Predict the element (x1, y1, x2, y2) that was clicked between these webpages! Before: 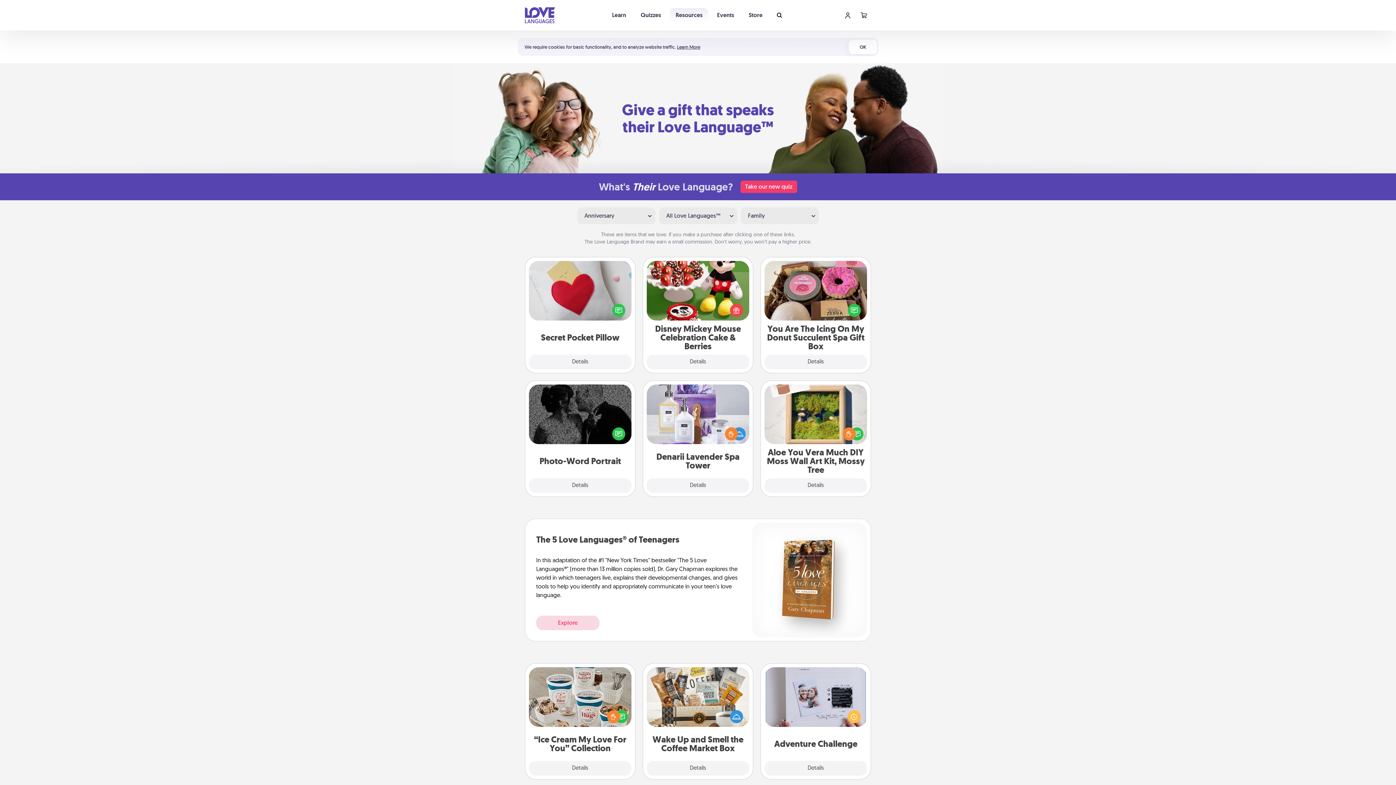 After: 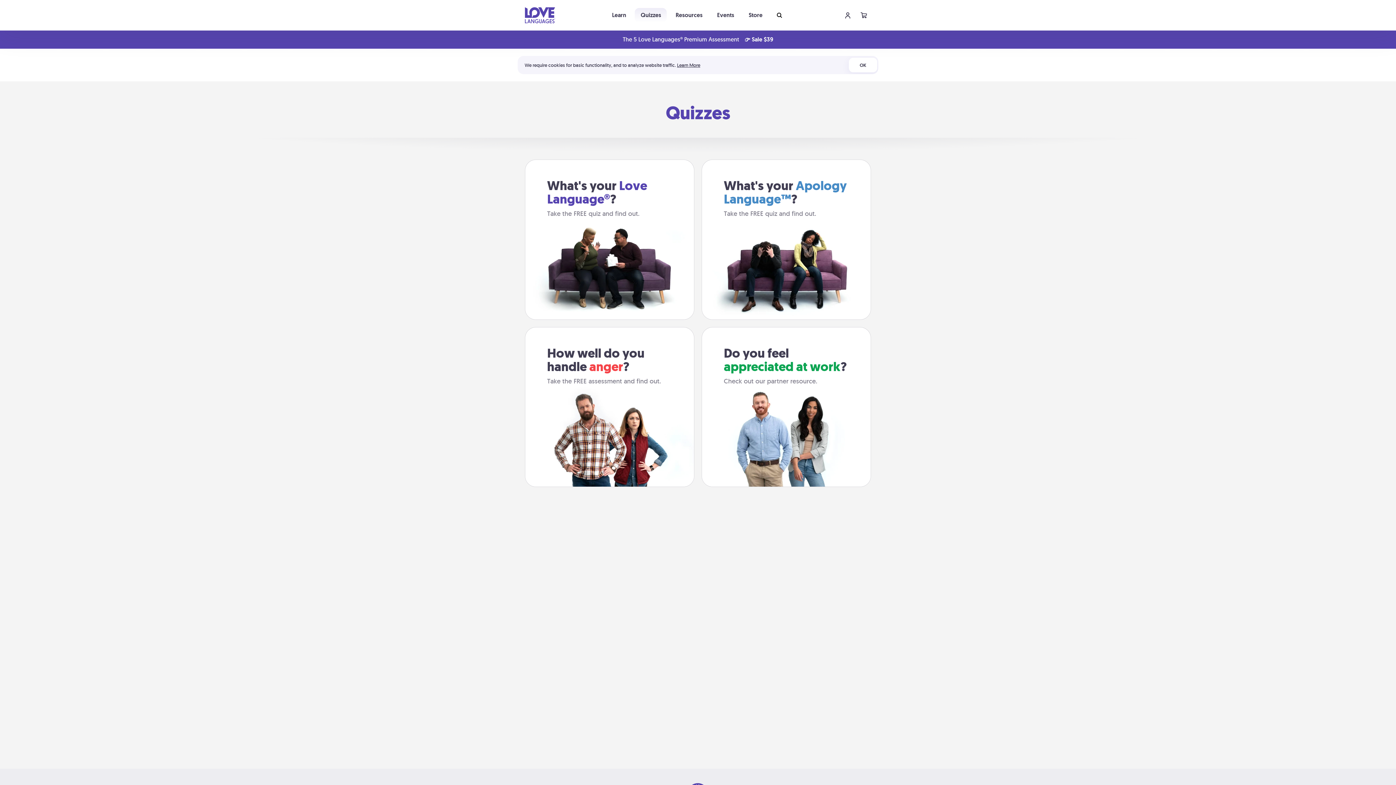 Action: bbox: (635, 8, 667, 22) label: Quizzes